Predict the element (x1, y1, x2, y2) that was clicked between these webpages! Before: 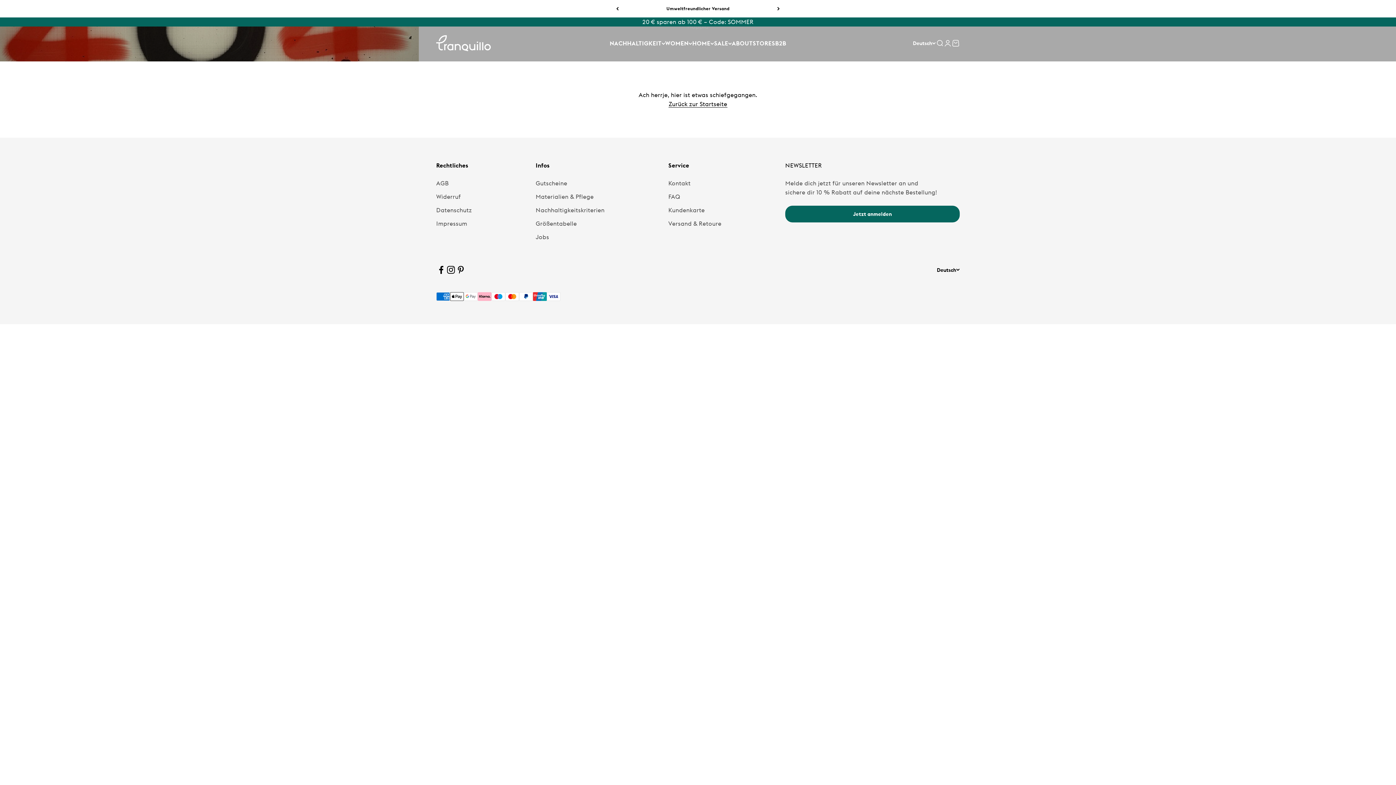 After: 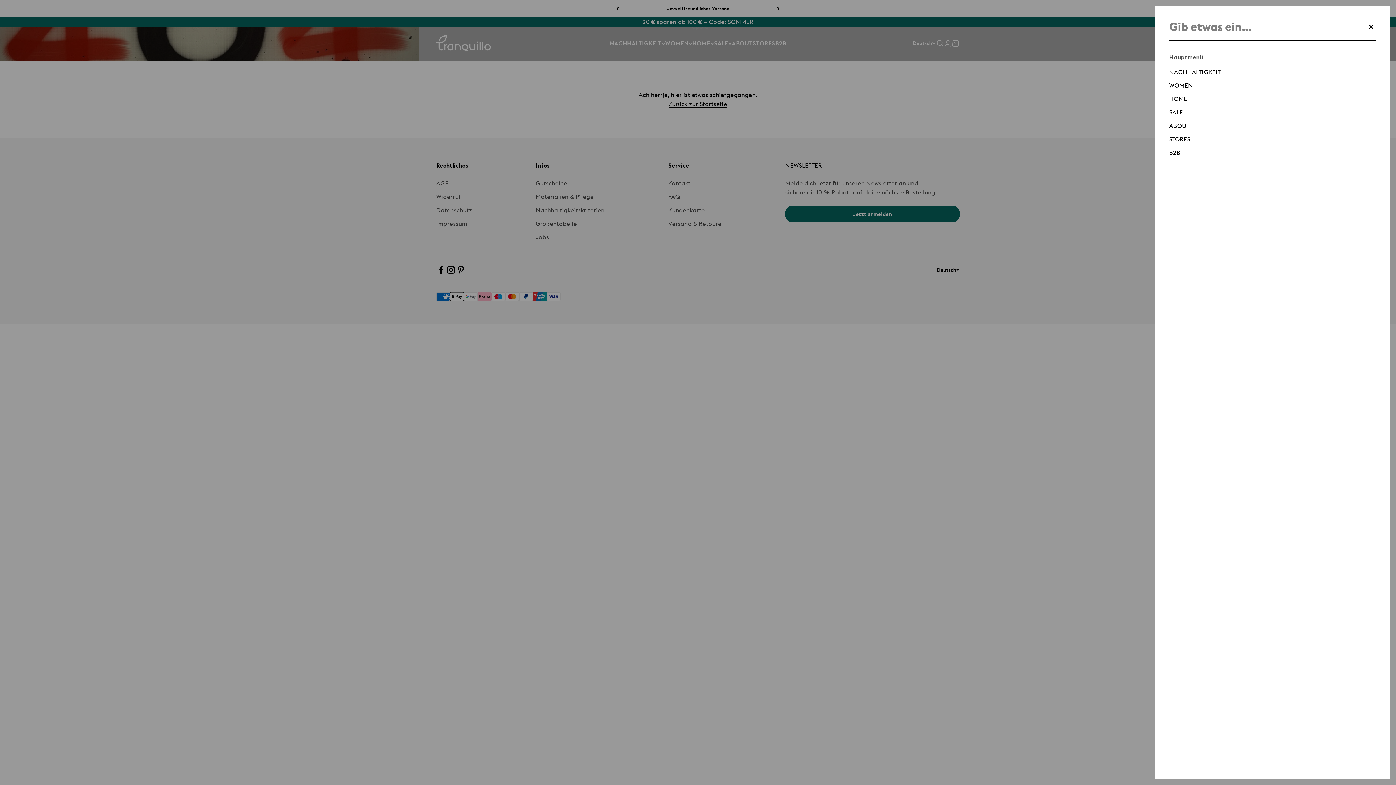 Action: bbox: (935, 39, 943, 47) label: Suche